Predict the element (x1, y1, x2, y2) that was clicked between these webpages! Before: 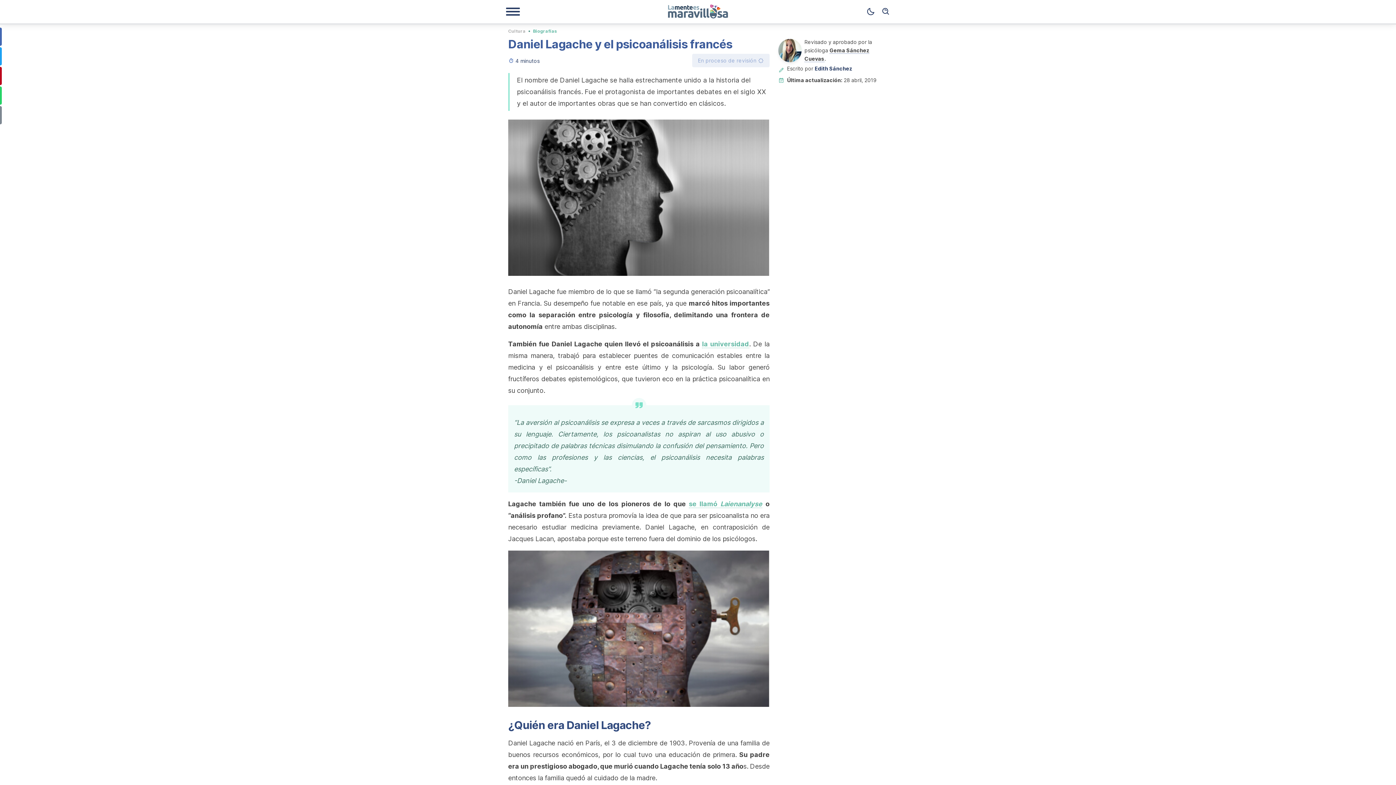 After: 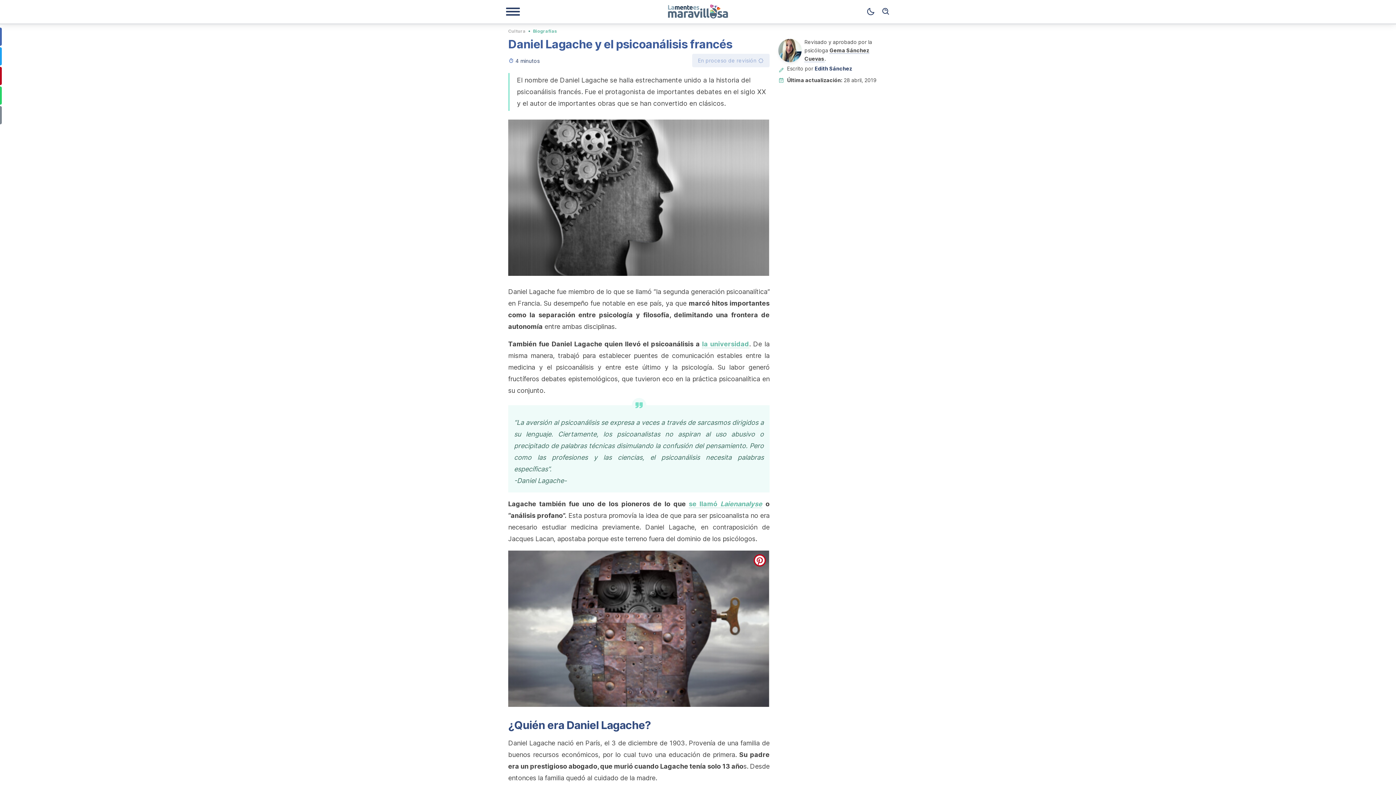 Action: label: pinterest bbox: (753, 554, 766, 566)